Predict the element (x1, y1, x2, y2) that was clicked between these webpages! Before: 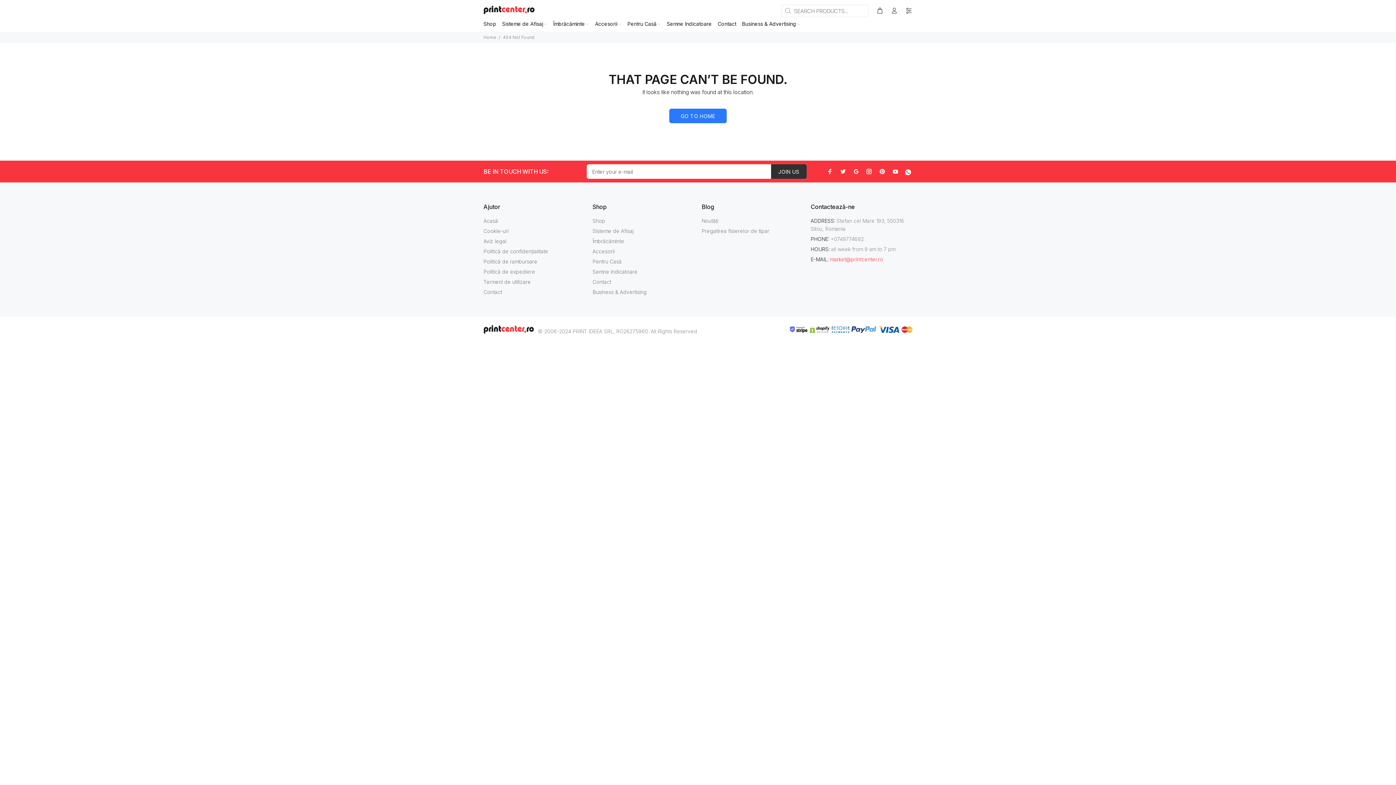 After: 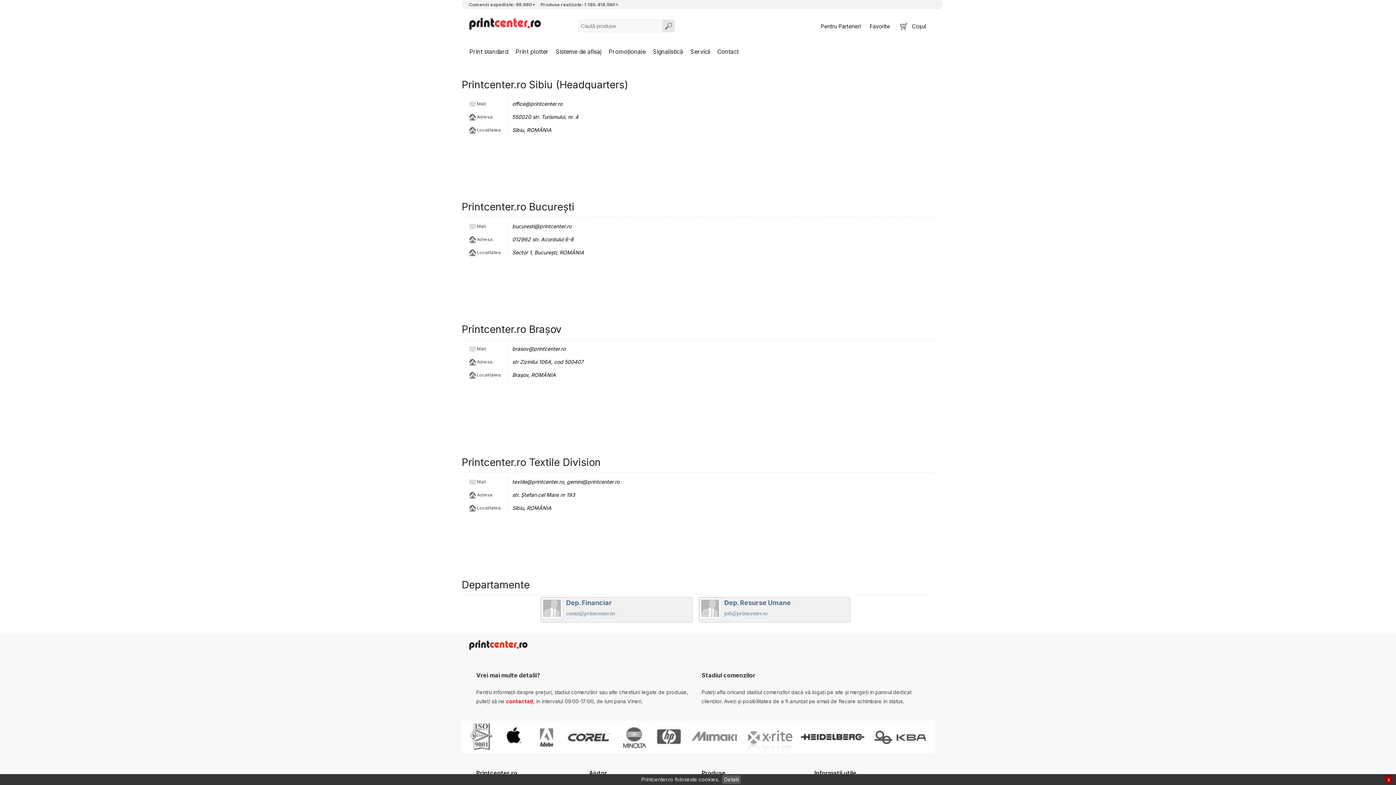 Action: bbox: (483, 287, 502, 297) label: Contact